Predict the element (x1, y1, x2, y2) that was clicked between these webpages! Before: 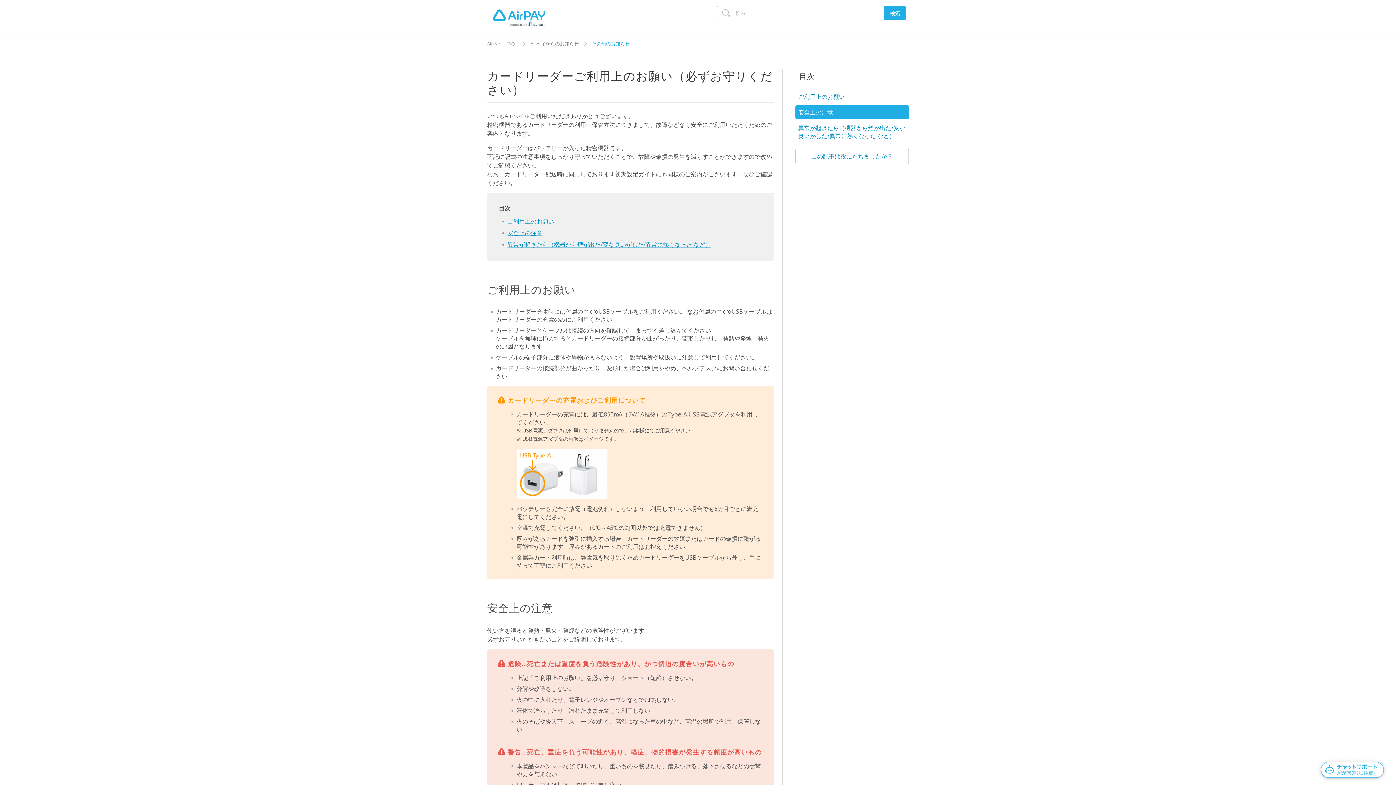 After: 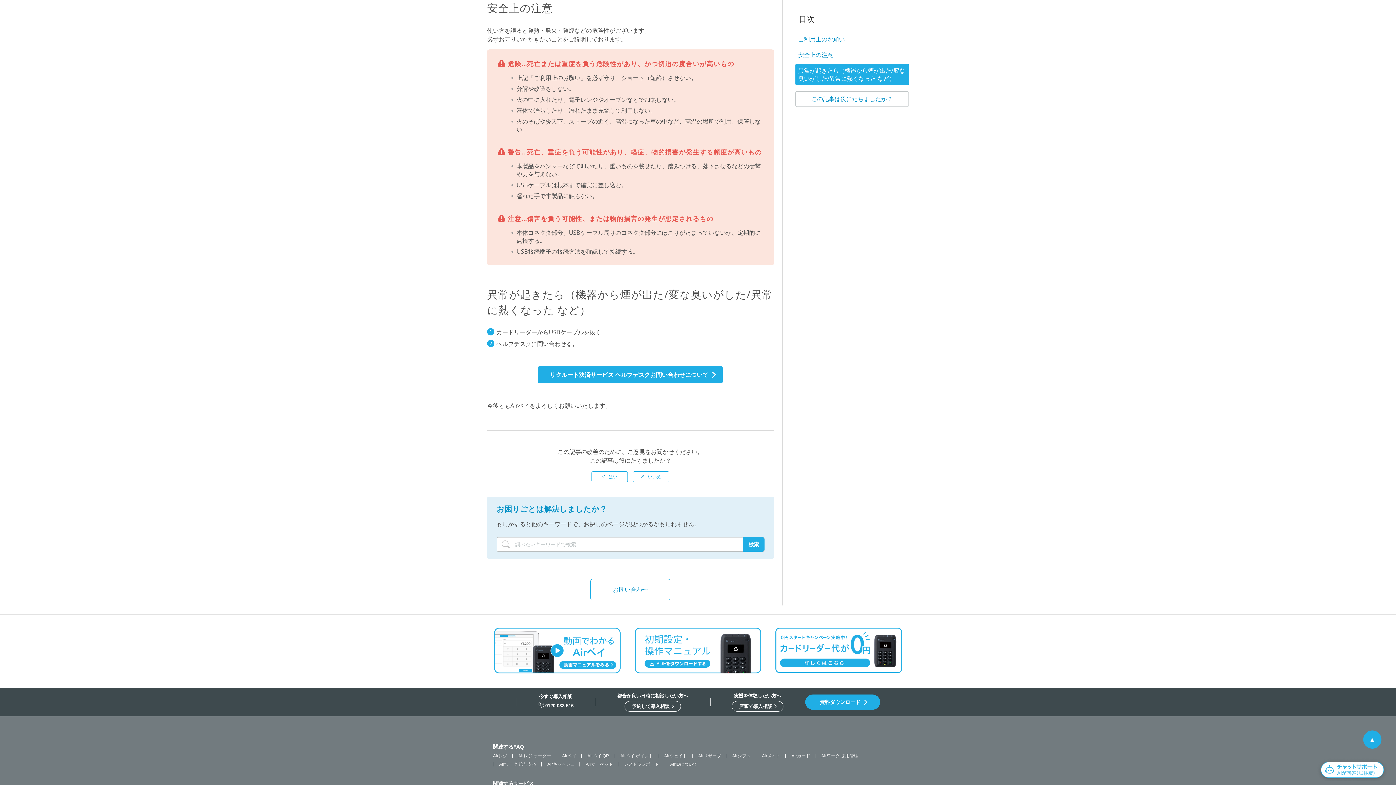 Action: label: 安全上の注意 bbox: (507, 228, 542, 237)